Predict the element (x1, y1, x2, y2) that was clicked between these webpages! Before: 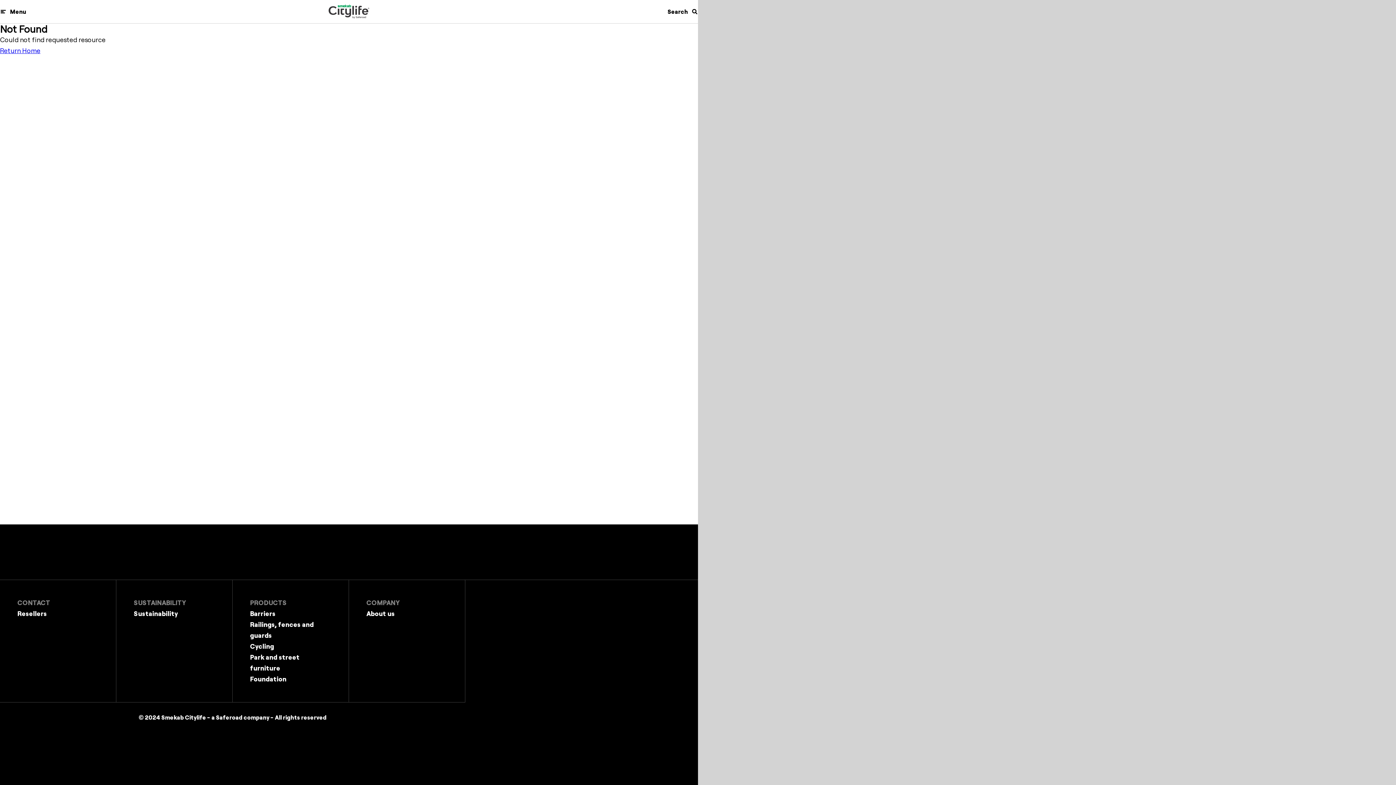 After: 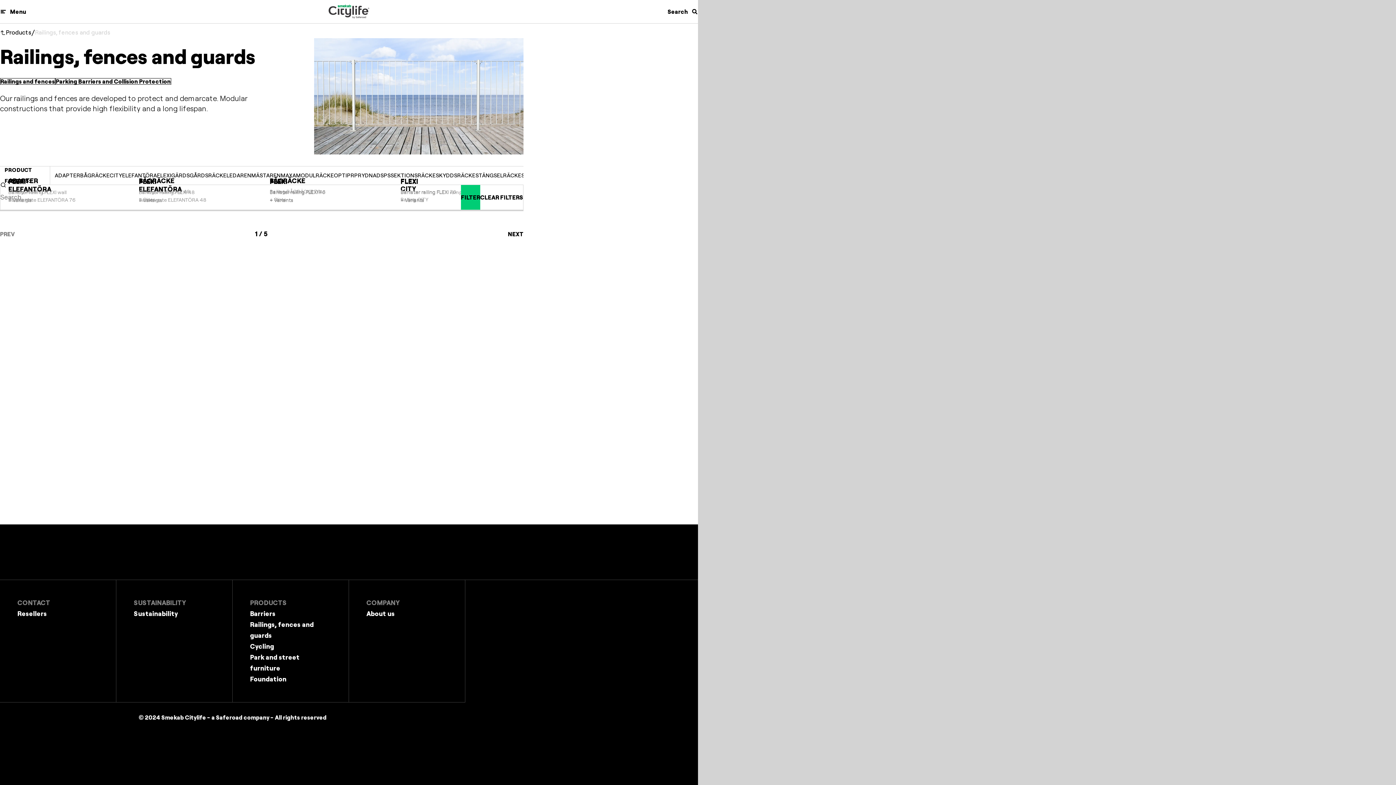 Action: bbox: (250, 619, 331, 641) label: Railings, fences and guards